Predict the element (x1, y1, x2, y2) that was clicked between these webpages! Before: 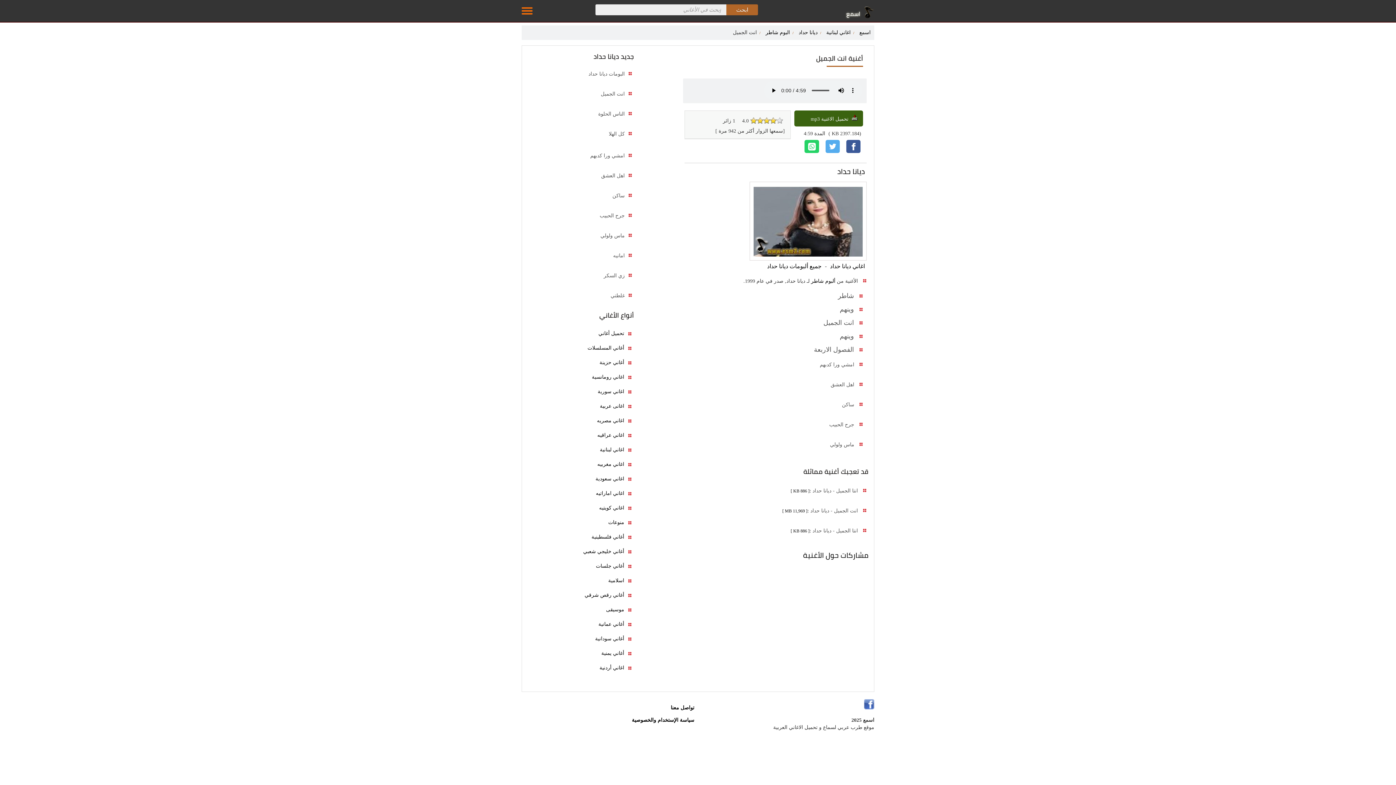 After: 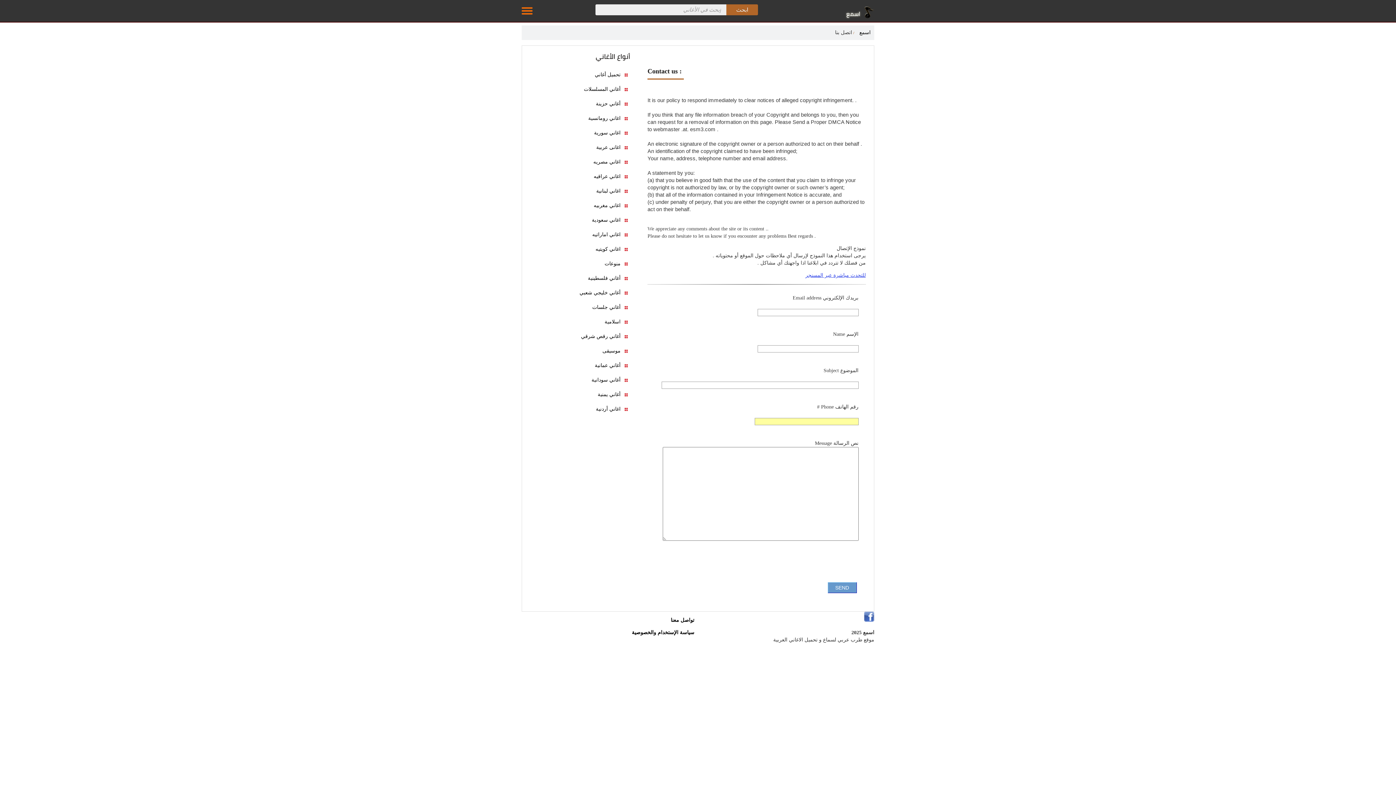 Action: bbox: (670, 705, 694, 710) label: تواصل معنا